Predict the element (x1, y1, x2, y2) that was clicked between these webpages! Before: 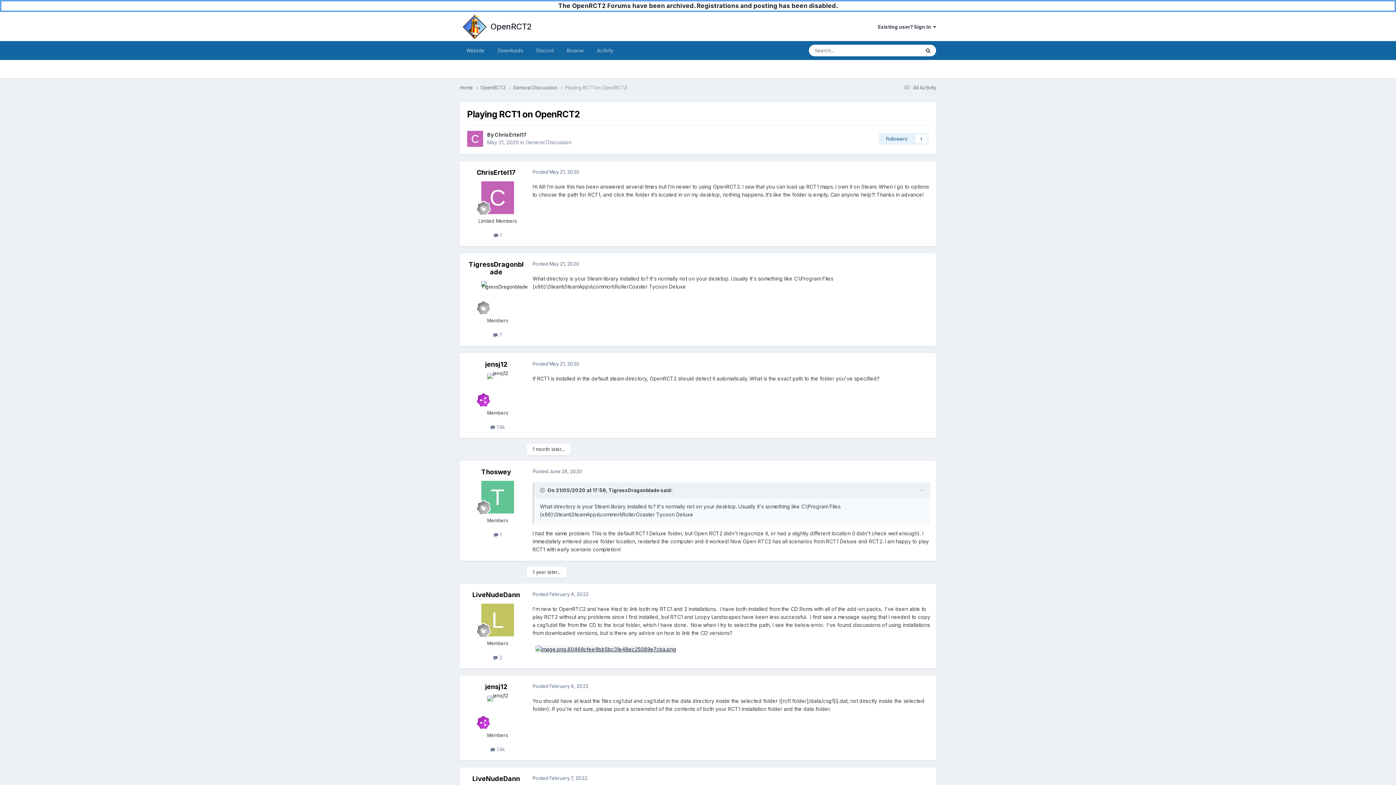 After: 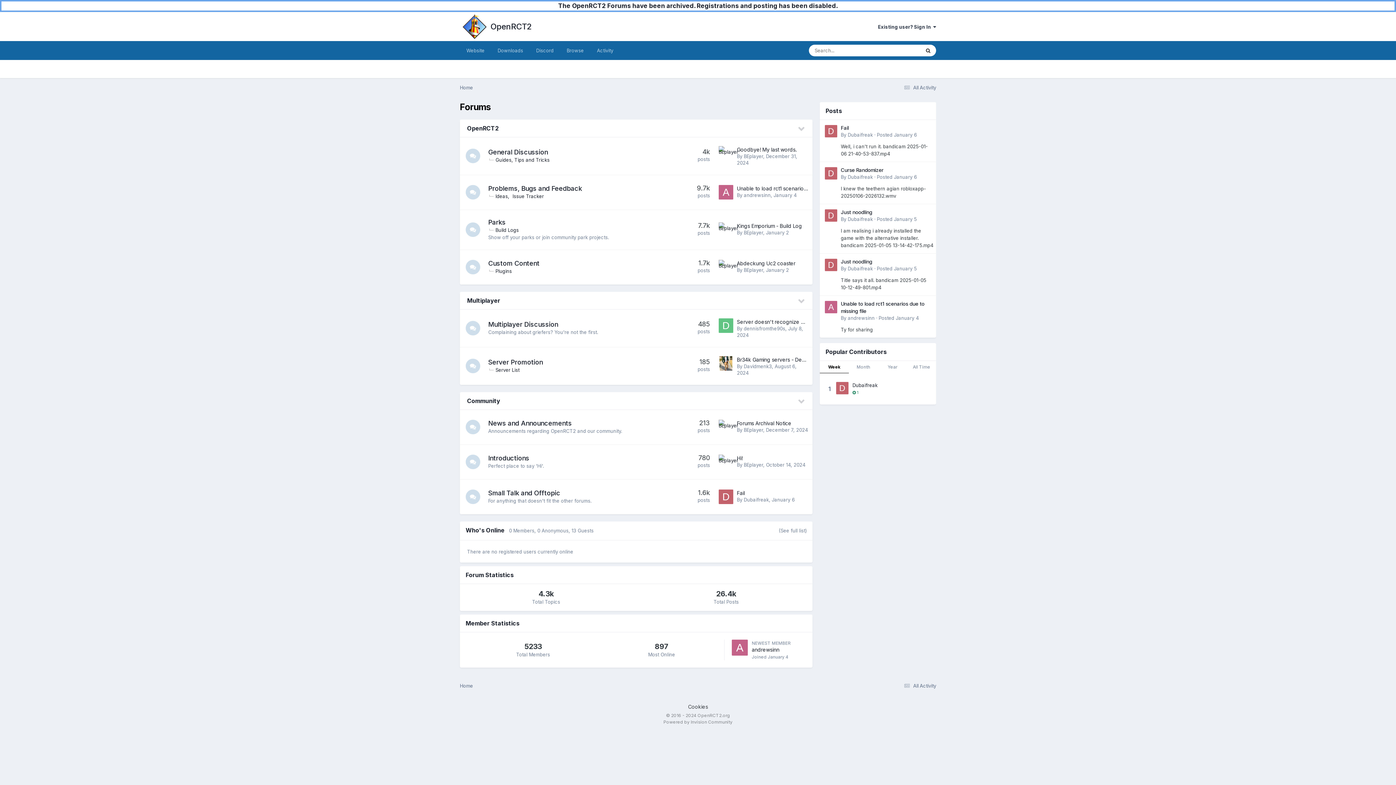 Action: bbox: (460, 84, 480, 91) label: Home 